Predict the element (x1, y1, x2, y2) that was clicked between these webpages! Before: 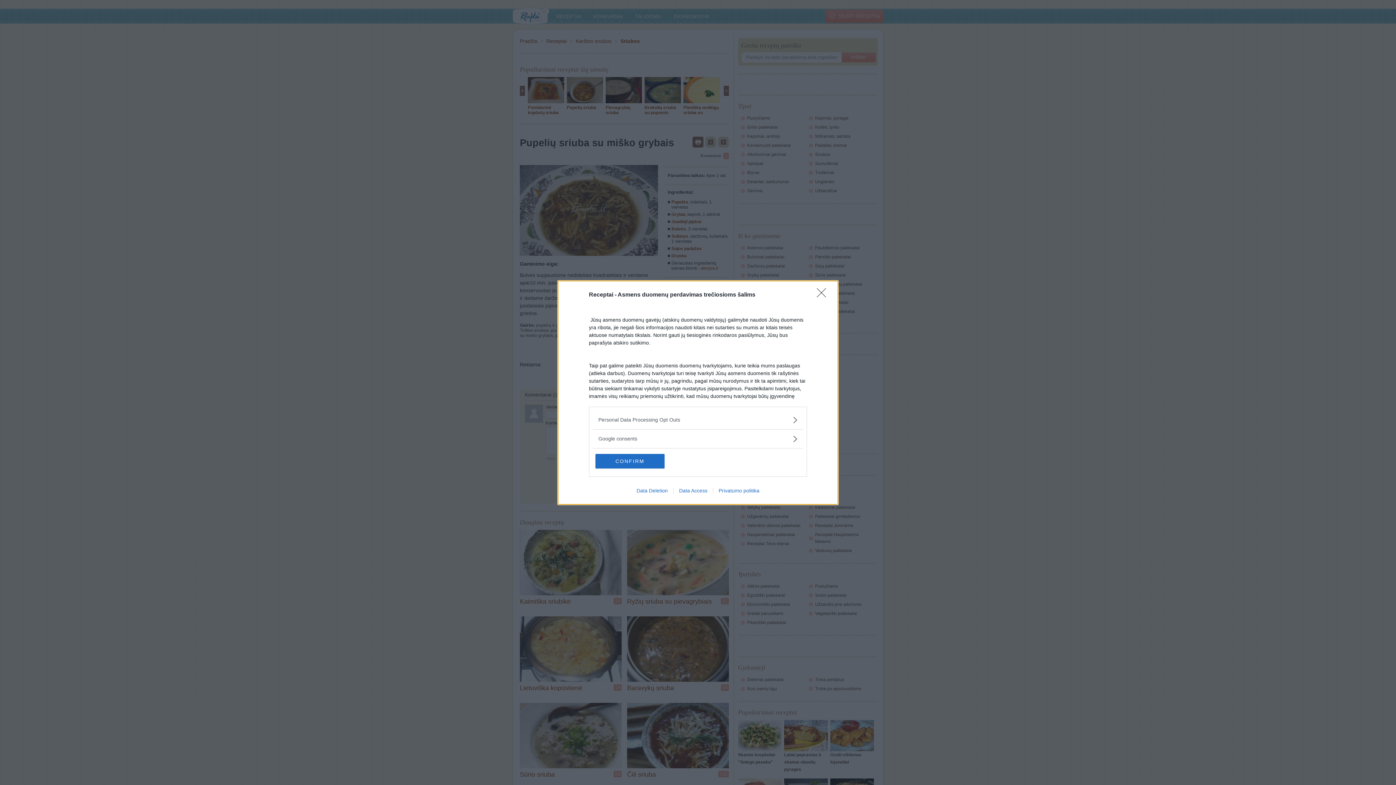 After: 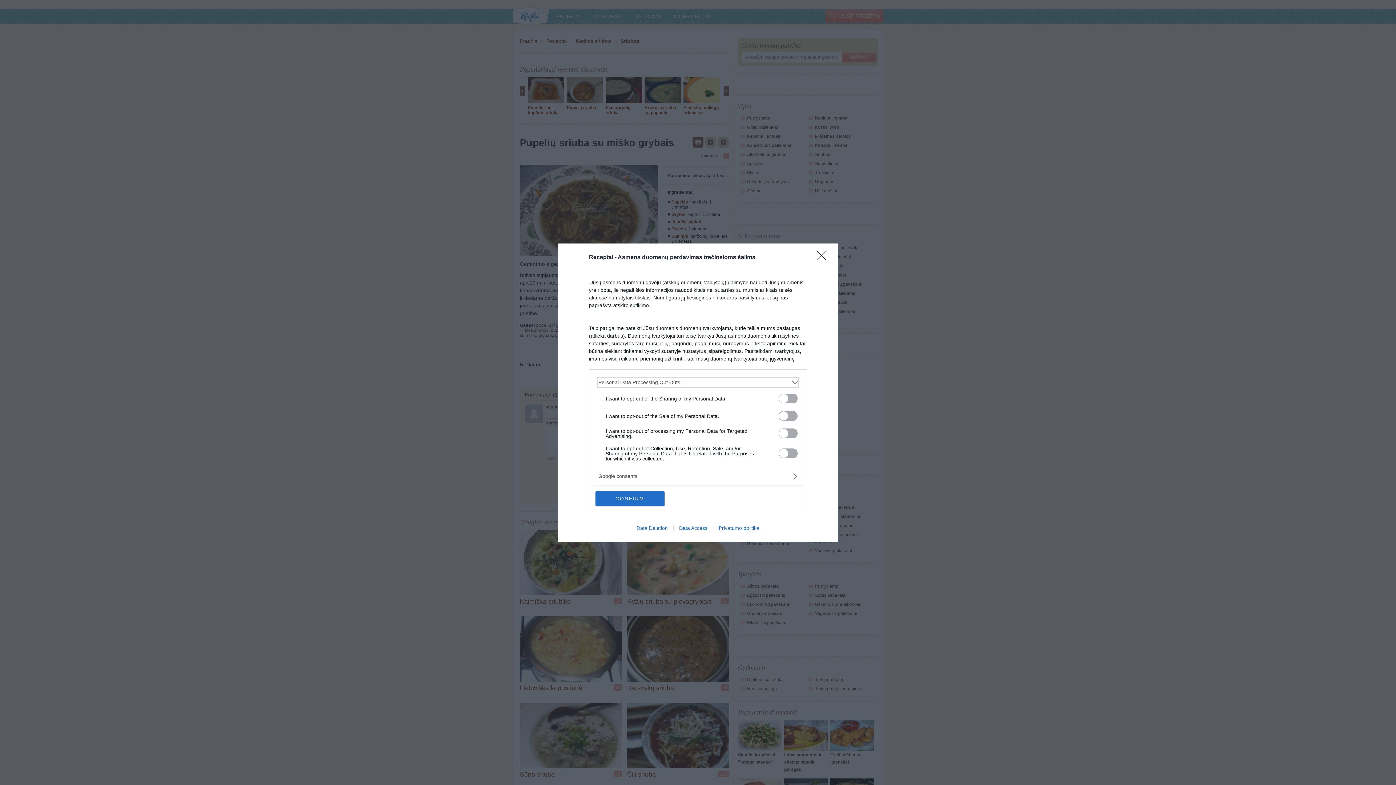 Action: bbox: (598, 416, 797, 423) label: Opt-Outs